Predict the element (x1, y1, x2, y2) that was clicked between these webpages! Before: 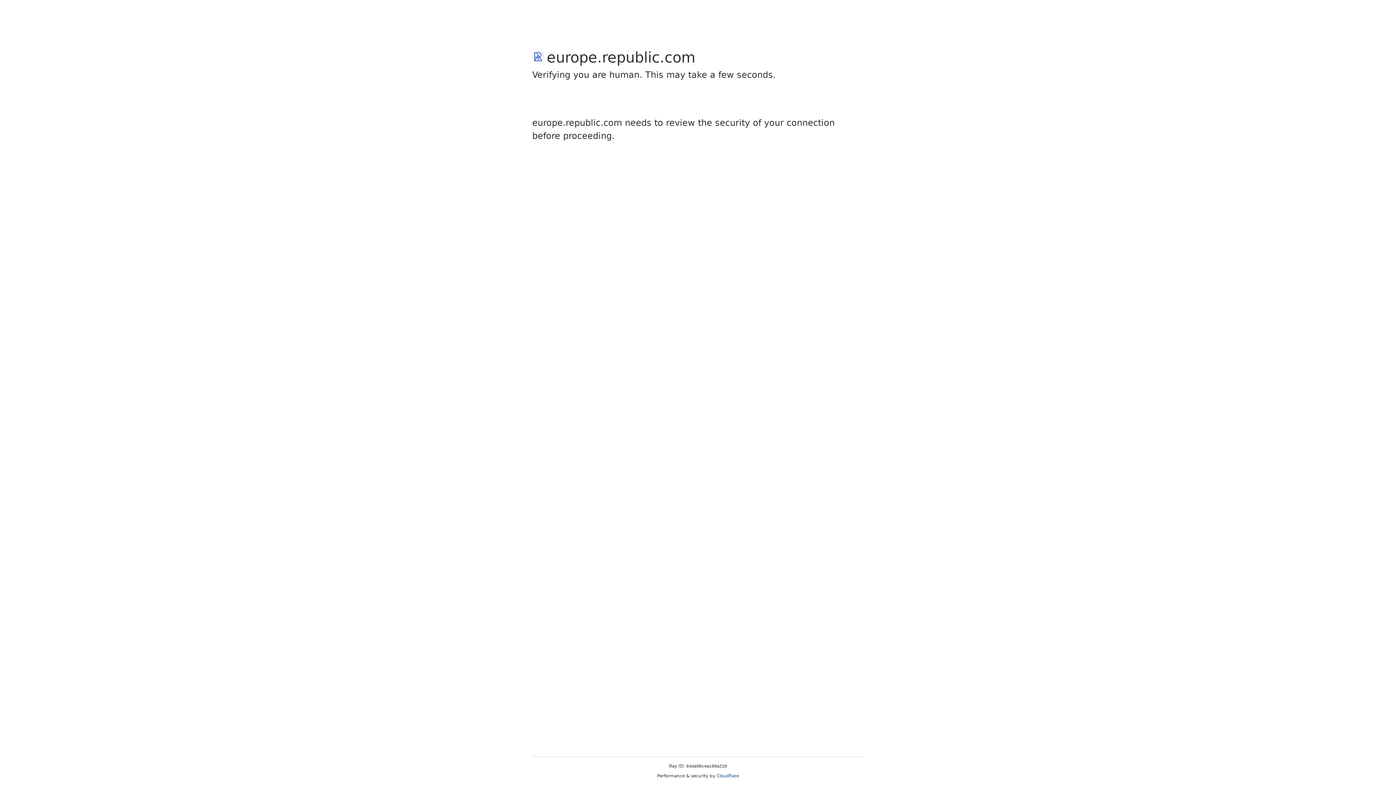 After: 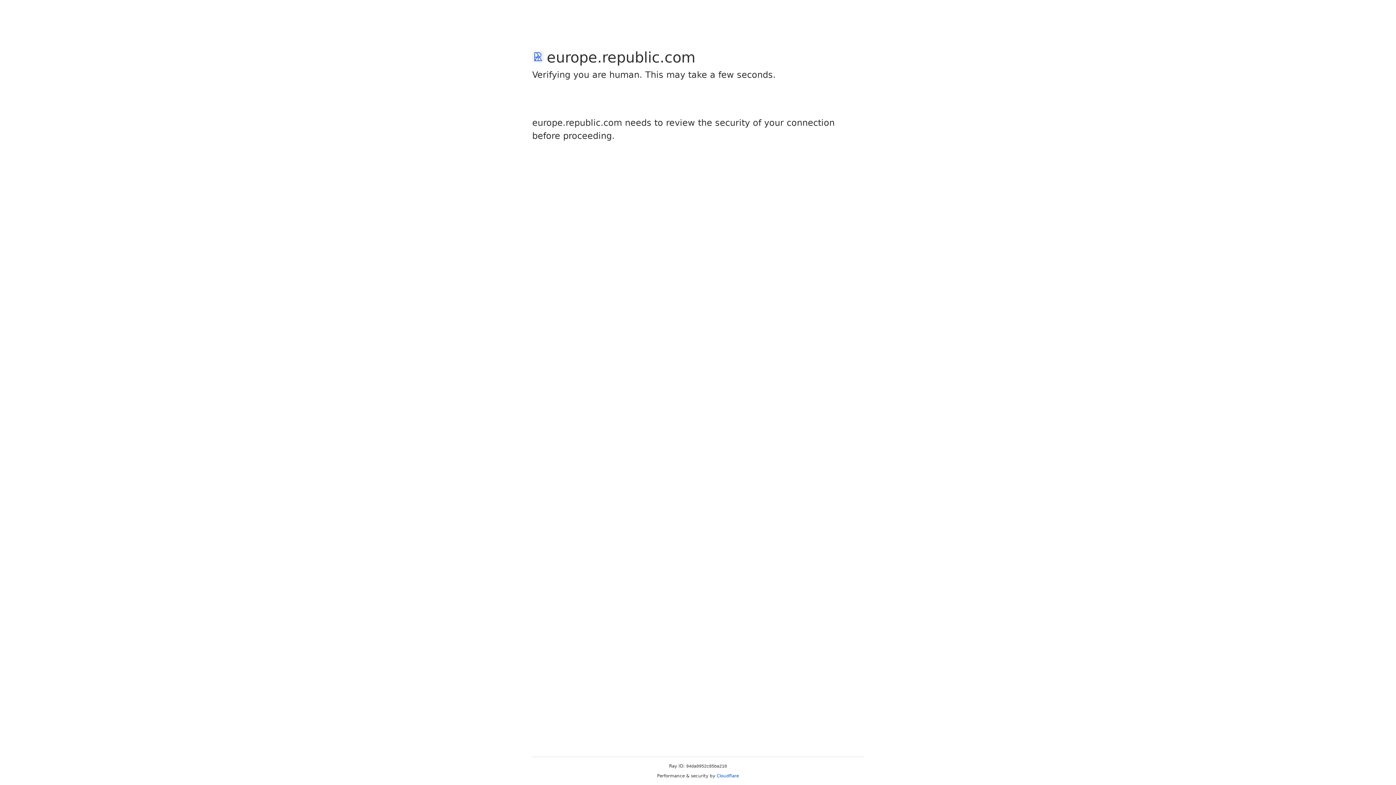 Action: bbox: (716, 773, 739, 778) label: Cloudflare